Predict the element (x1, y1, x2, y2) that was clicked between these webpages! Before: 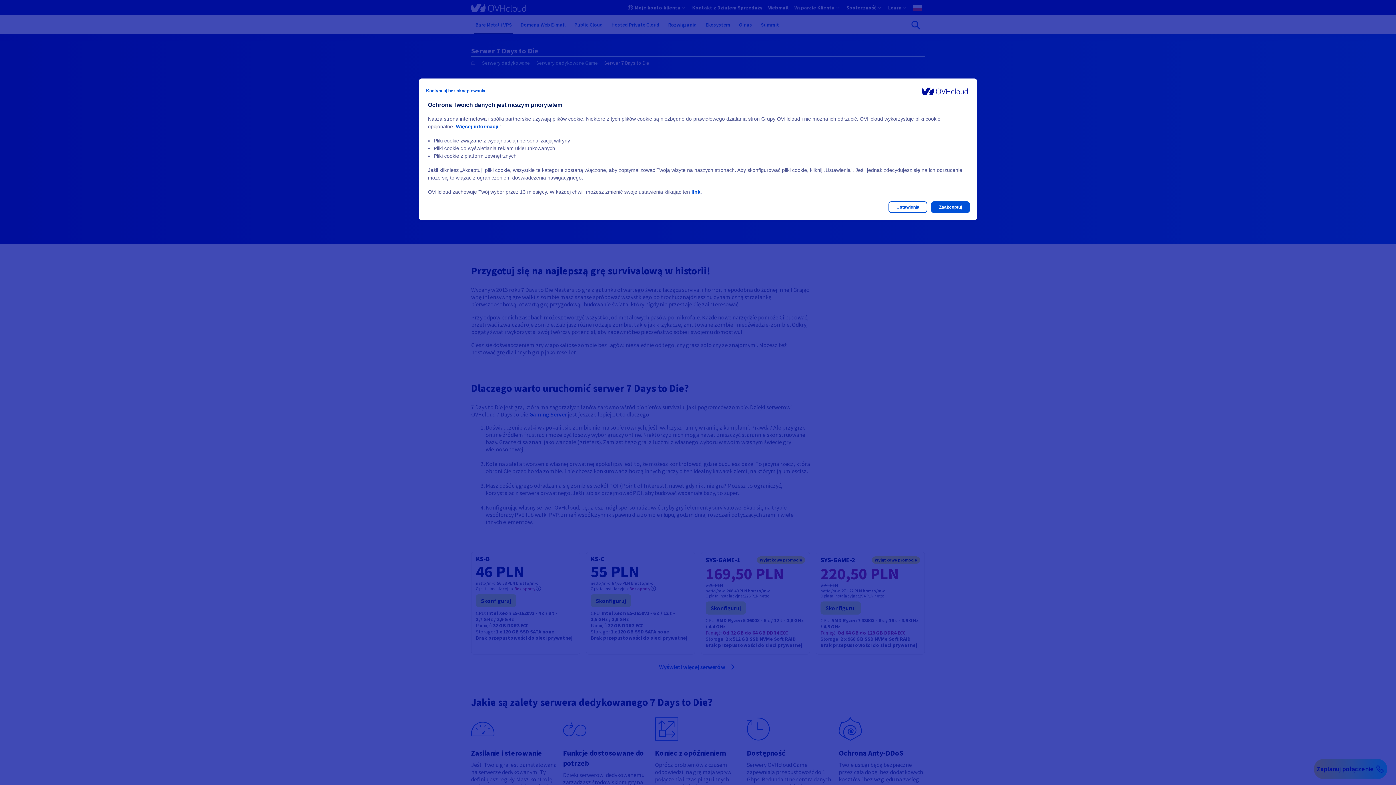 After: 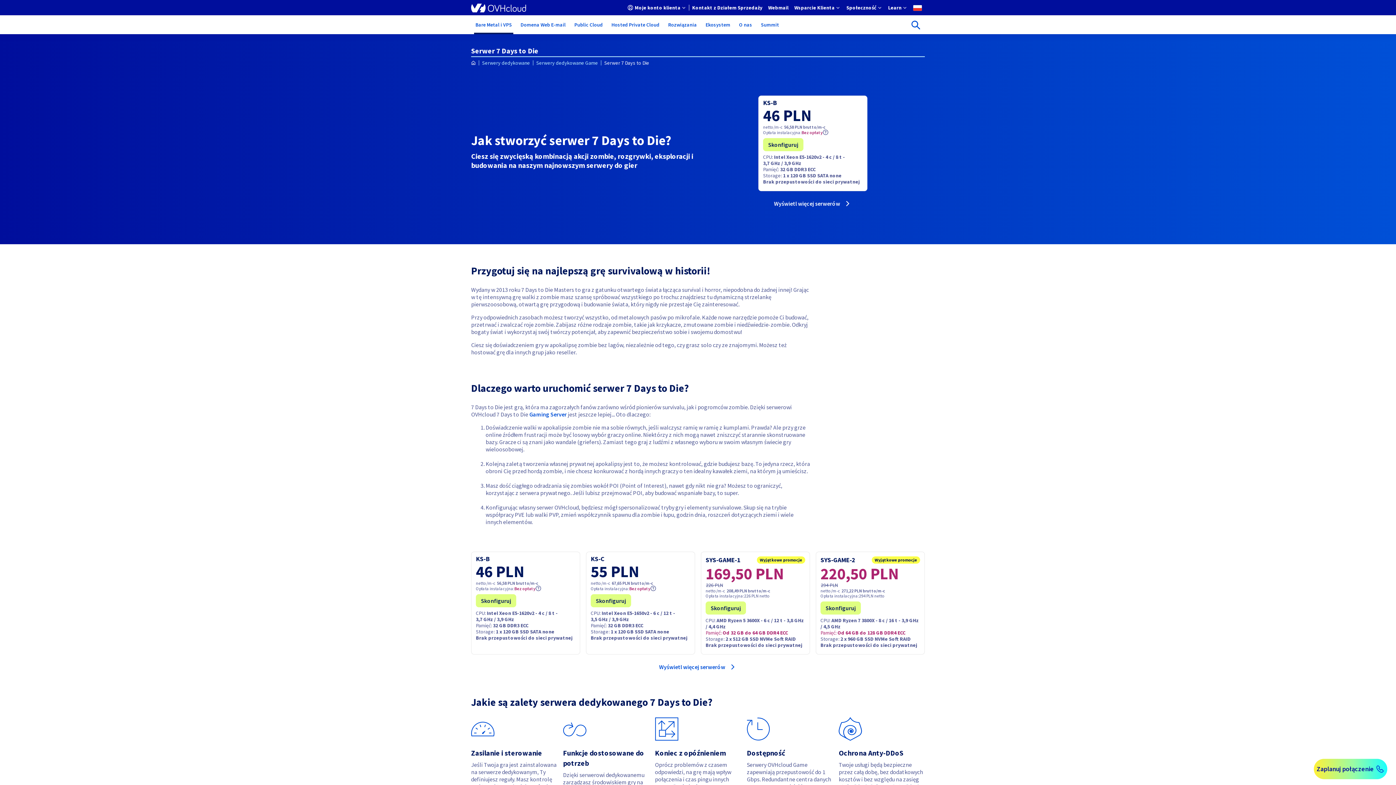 Action: bbox: (426, 85, 485, 96) label: Kontynuuj bez akceptowania